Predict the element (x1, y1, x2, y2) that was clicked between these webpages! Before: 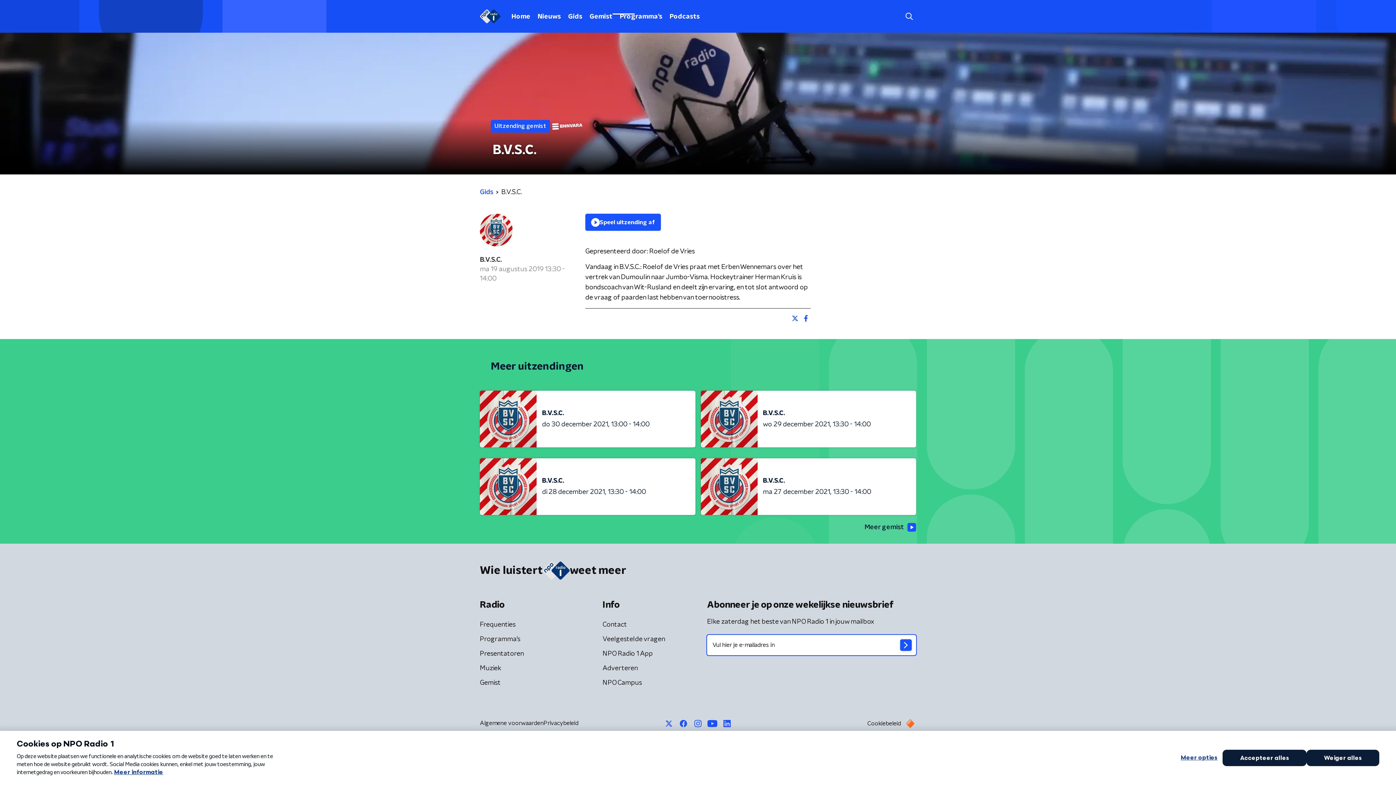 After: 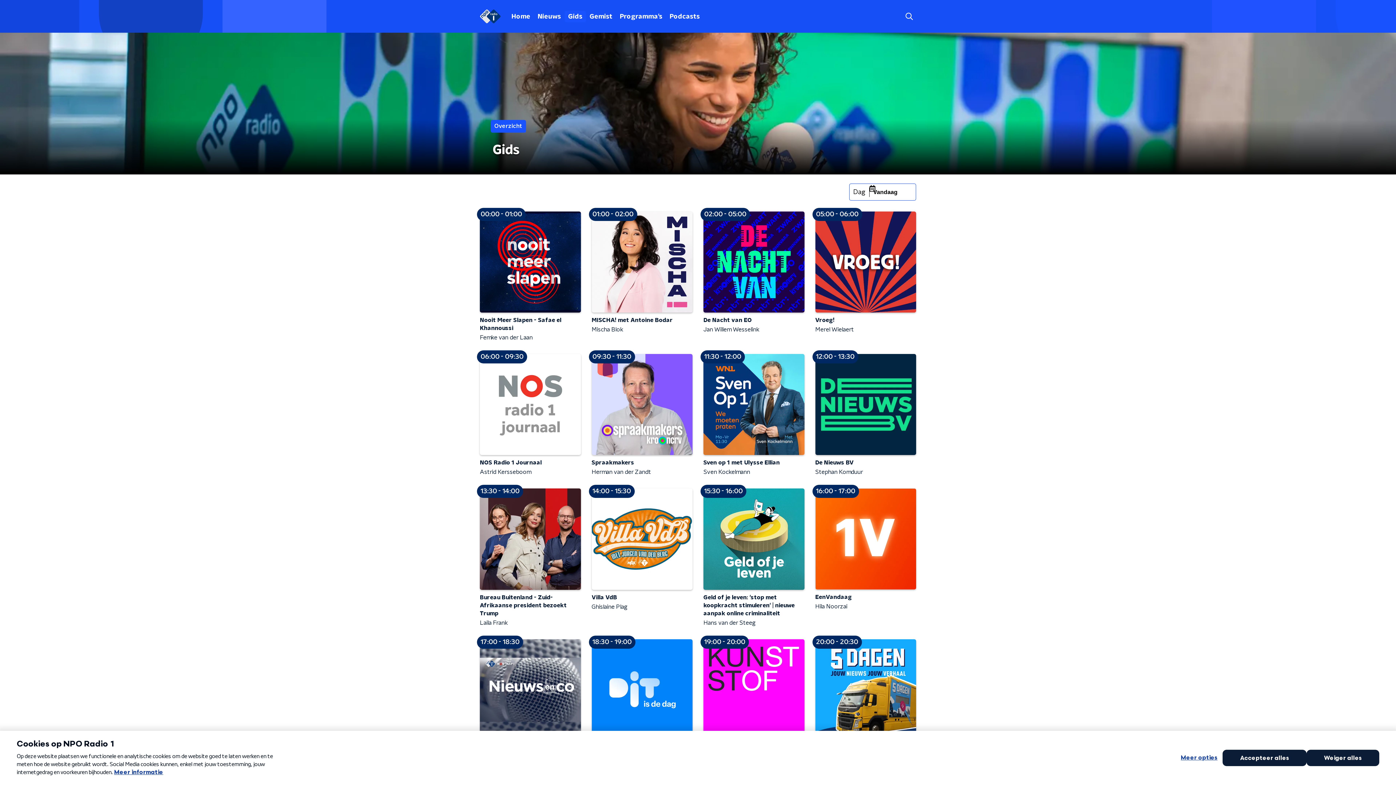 Action: label: Gids bbox: (564, 10, 586, 22)